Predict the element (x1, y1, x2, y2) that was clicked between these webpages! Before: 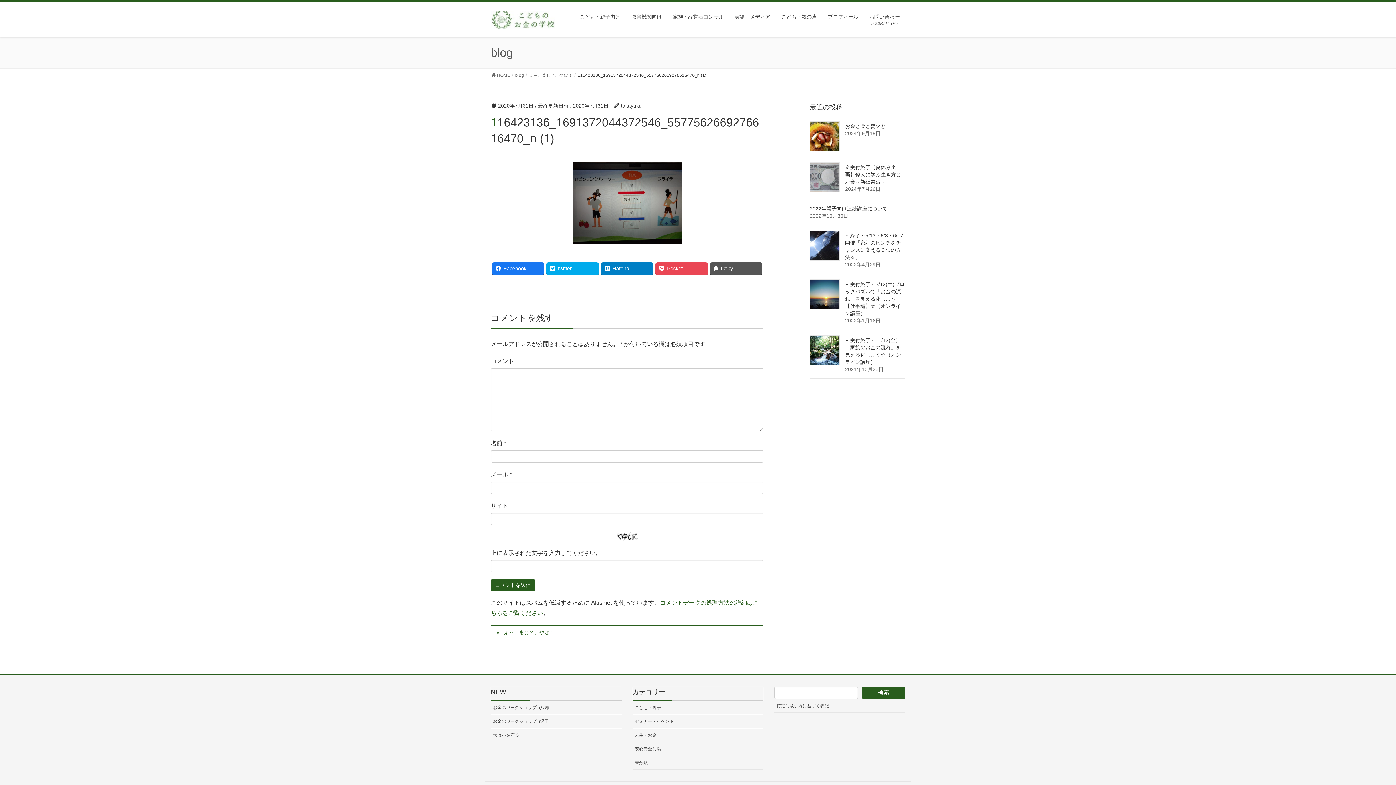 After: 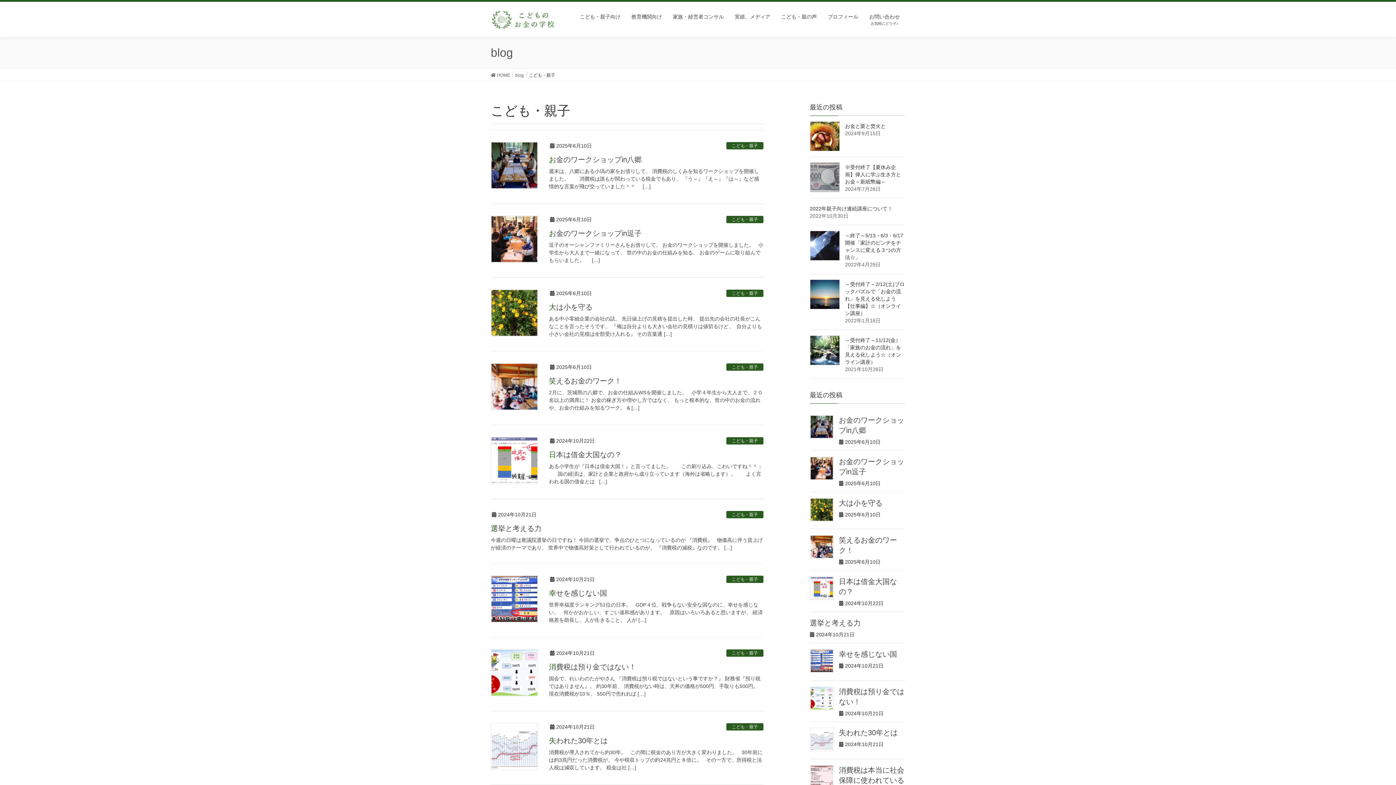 Action: bbox: (632, 701, 763, 714) label: こども・親子